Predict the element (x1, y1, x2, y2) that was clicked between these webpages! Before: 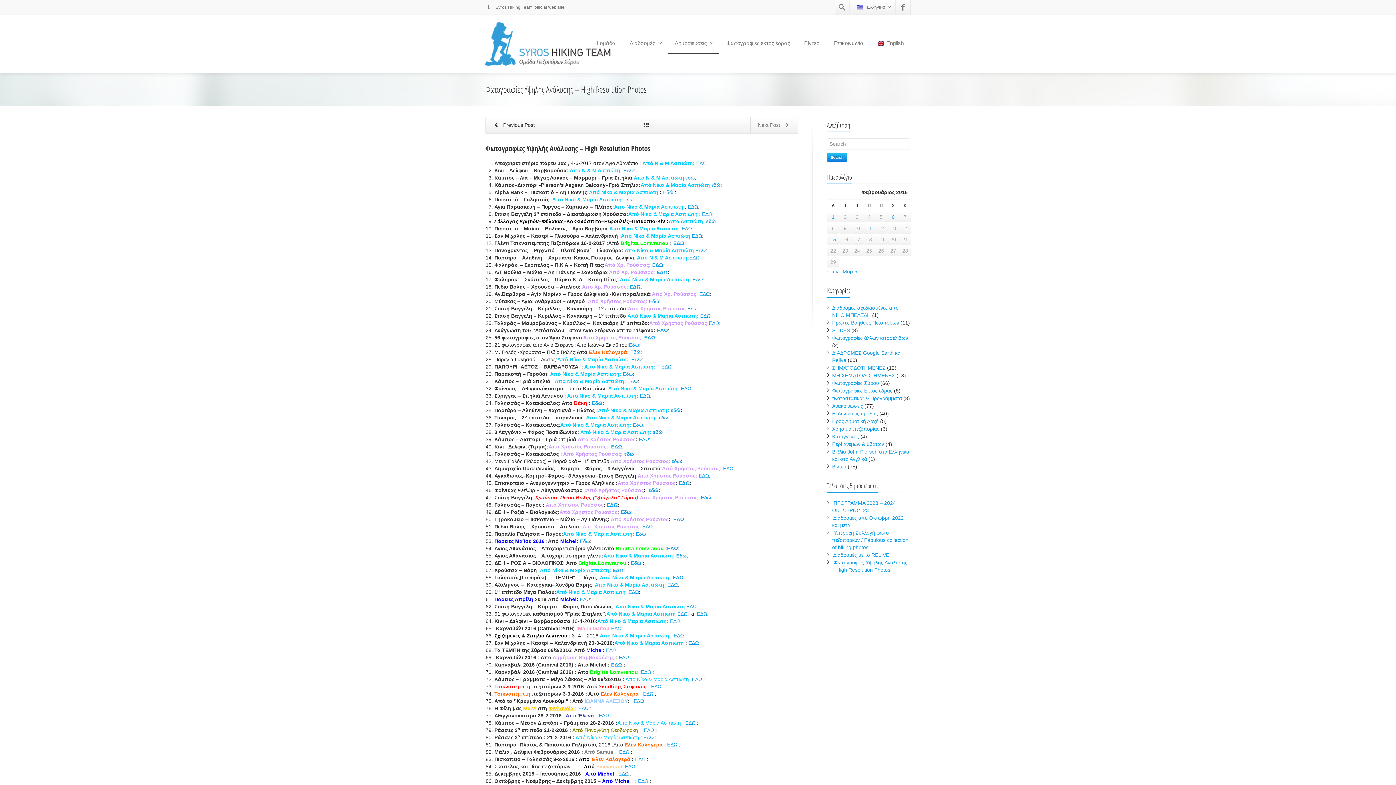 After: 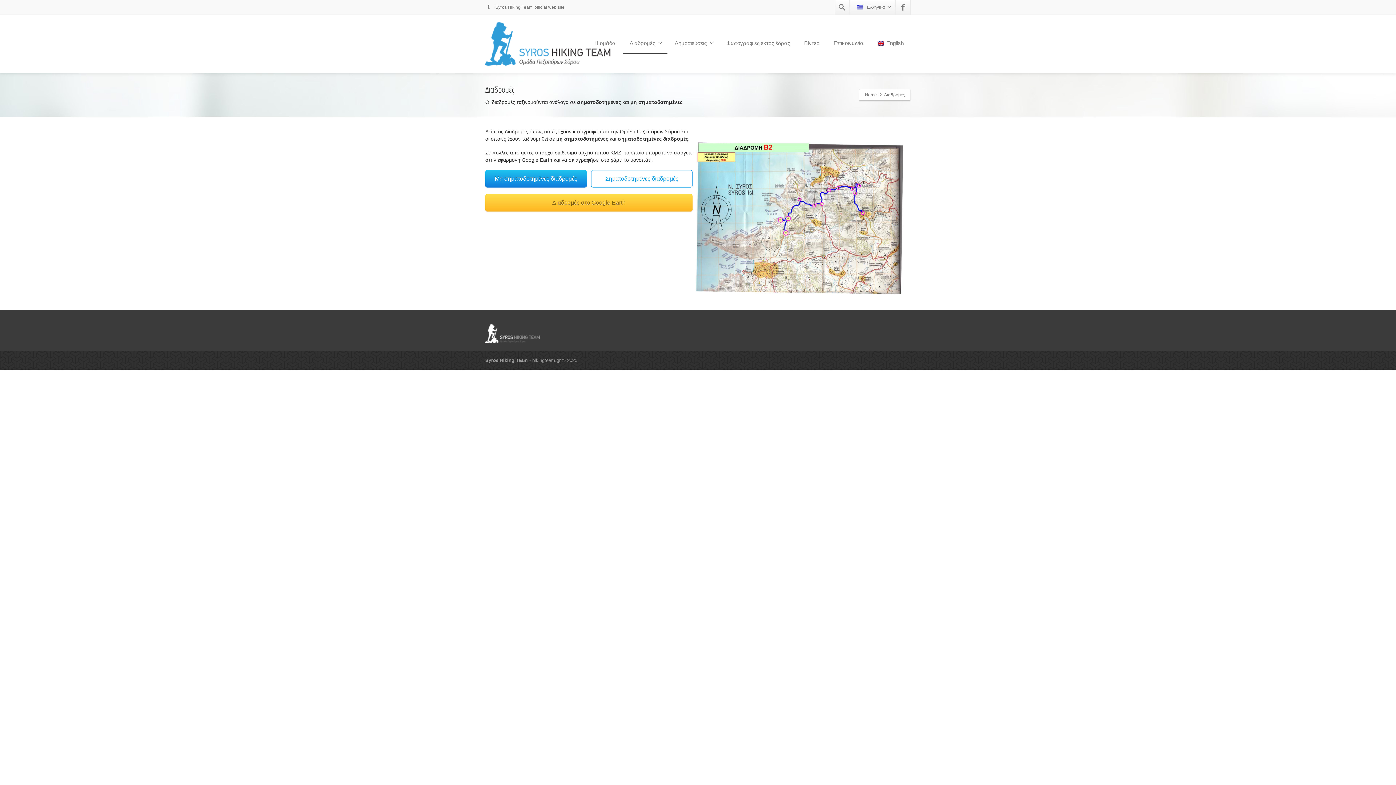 Action: label: Διαδρομές bbox: (622, 33, 667, 54)